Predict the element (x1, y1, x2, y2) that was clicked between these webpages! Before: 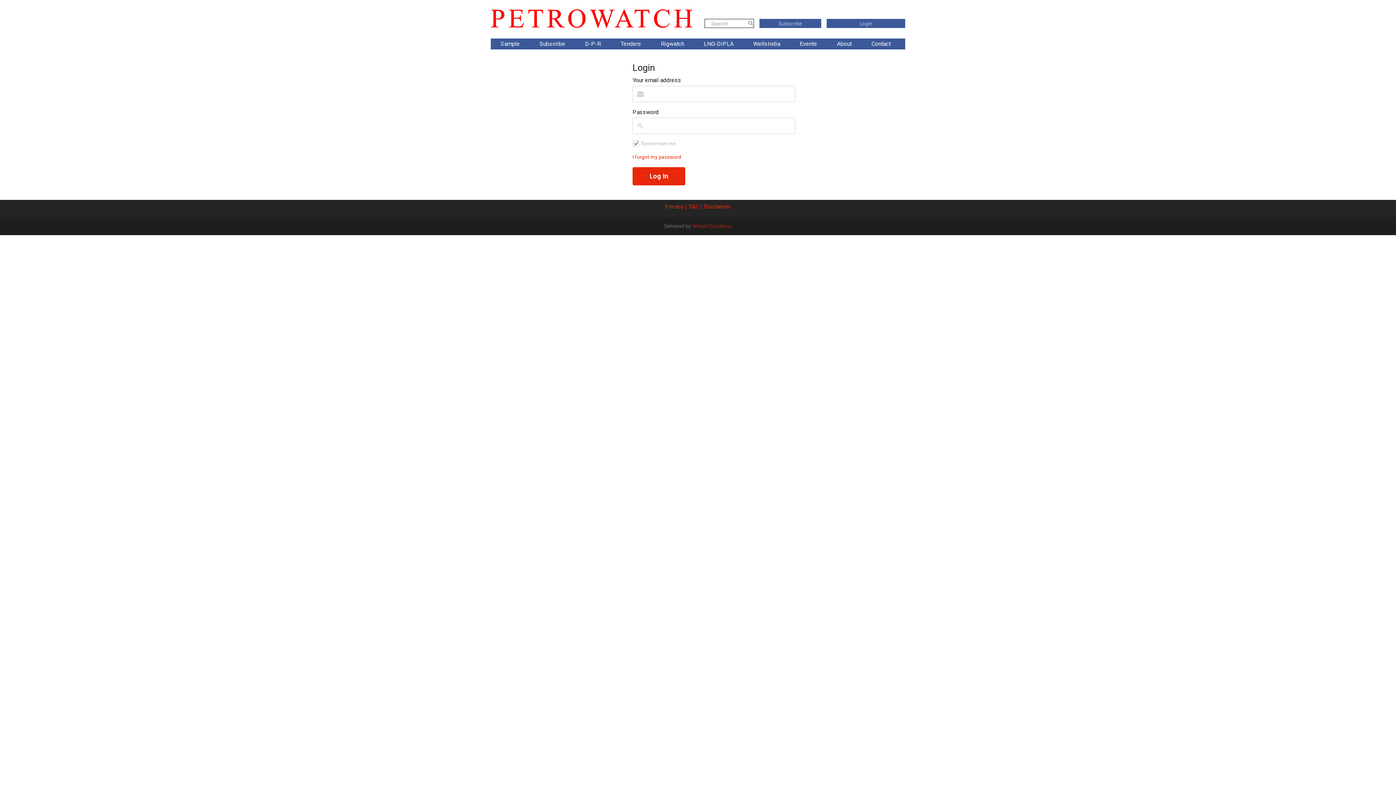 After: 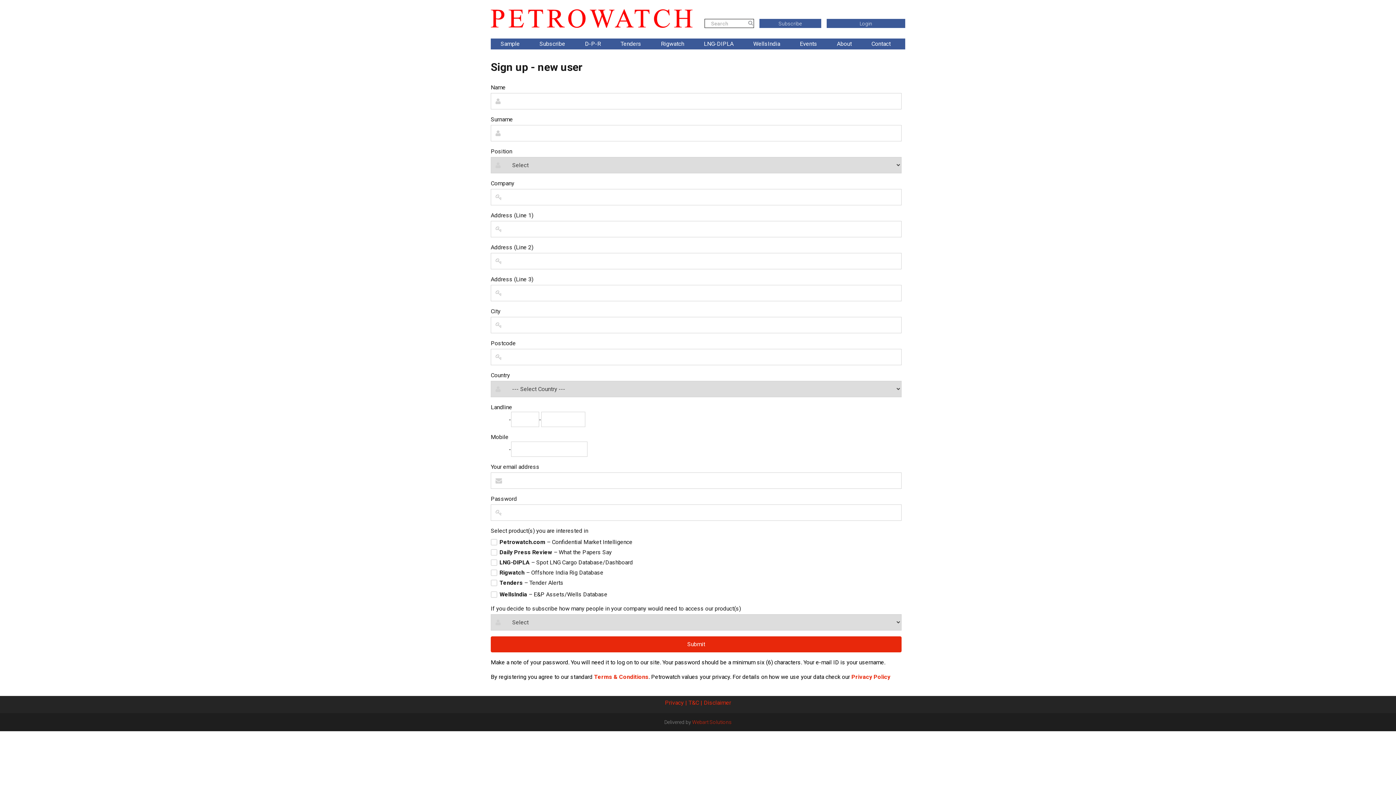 Action: bbox: (539, 38, 565, 49) label: Subscribe